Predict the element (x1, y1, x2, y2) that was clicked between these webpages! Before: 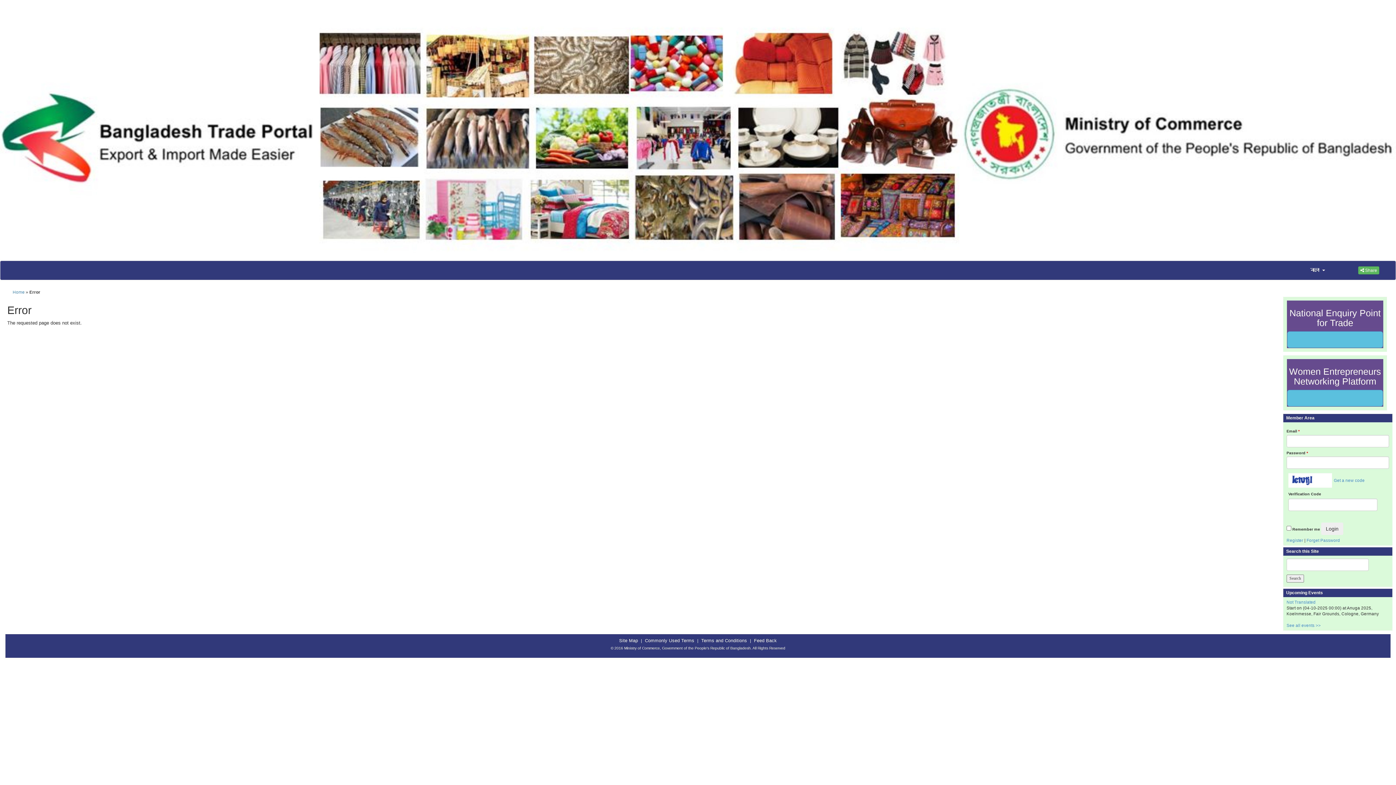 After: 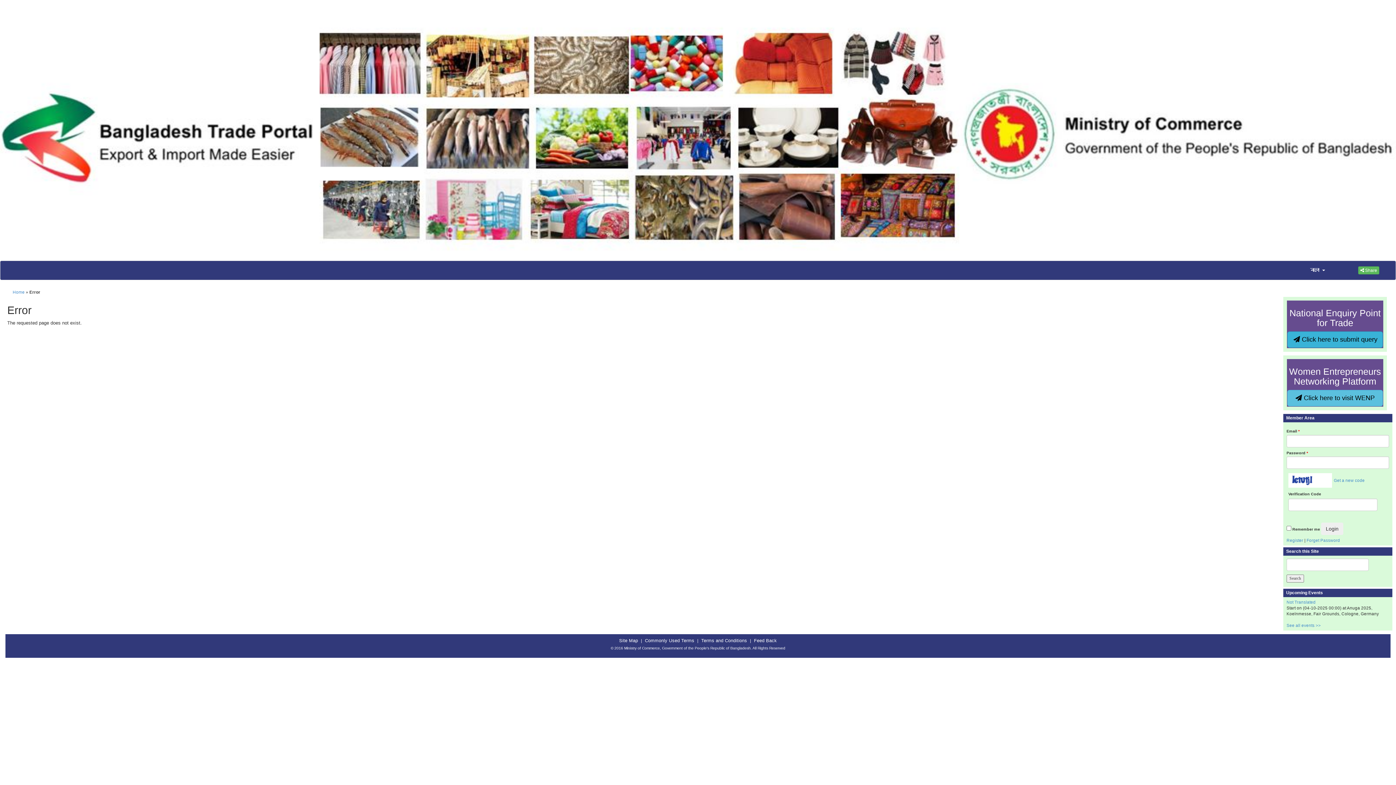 Action: label:  Click here to submit query bbox: (1287, 331, 1383, 347)